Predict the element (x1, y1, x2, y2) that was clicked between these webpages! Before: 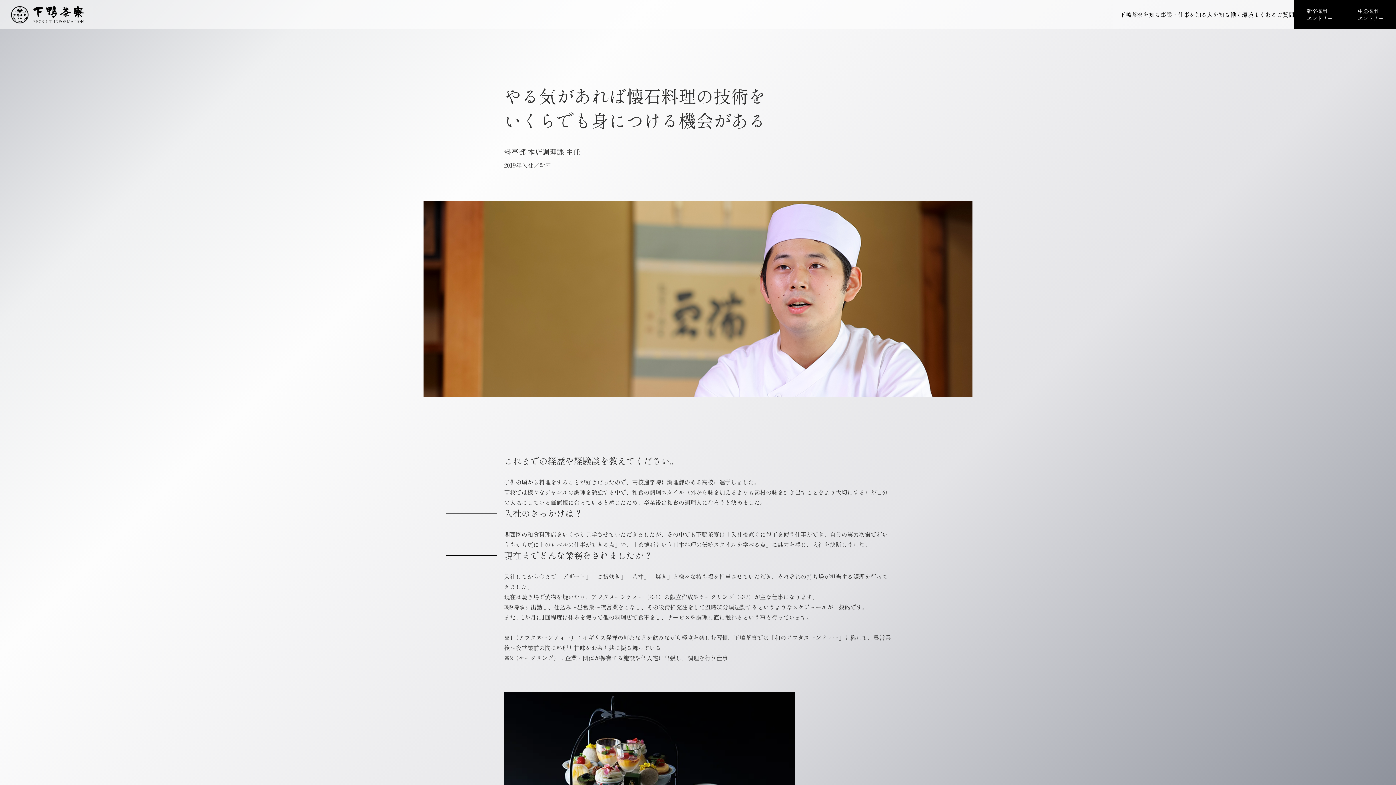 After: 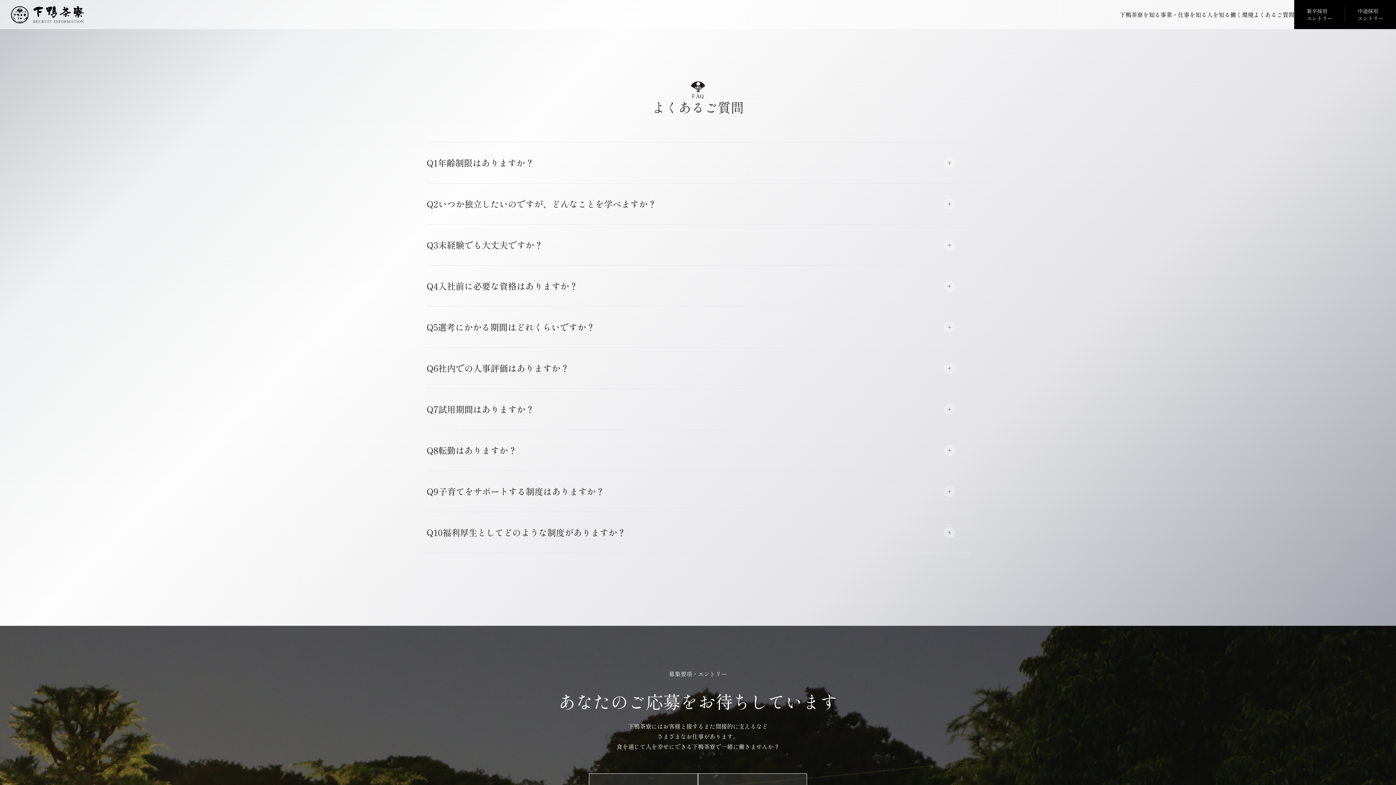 Action: label: よくあるご質問 bbox: (1253, 4, 1294, 24)